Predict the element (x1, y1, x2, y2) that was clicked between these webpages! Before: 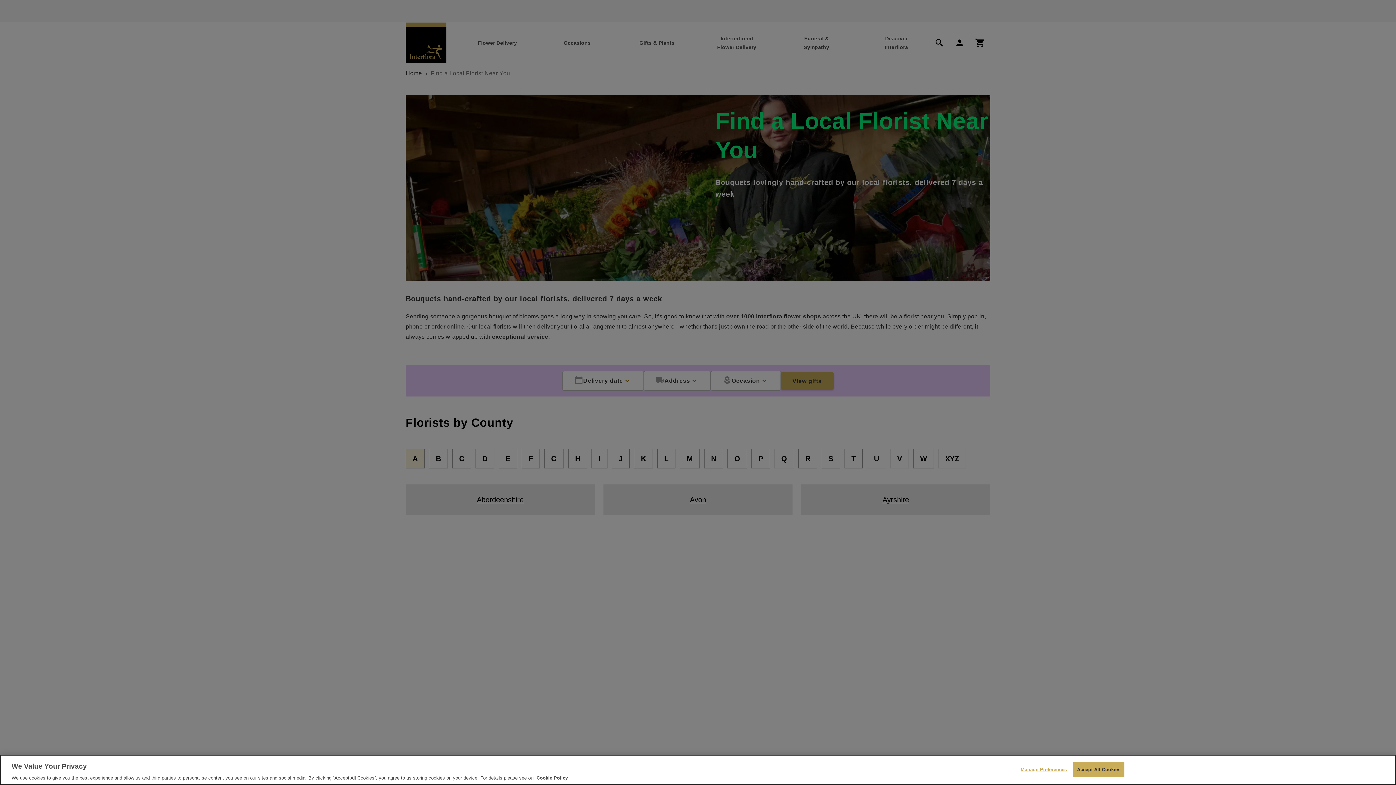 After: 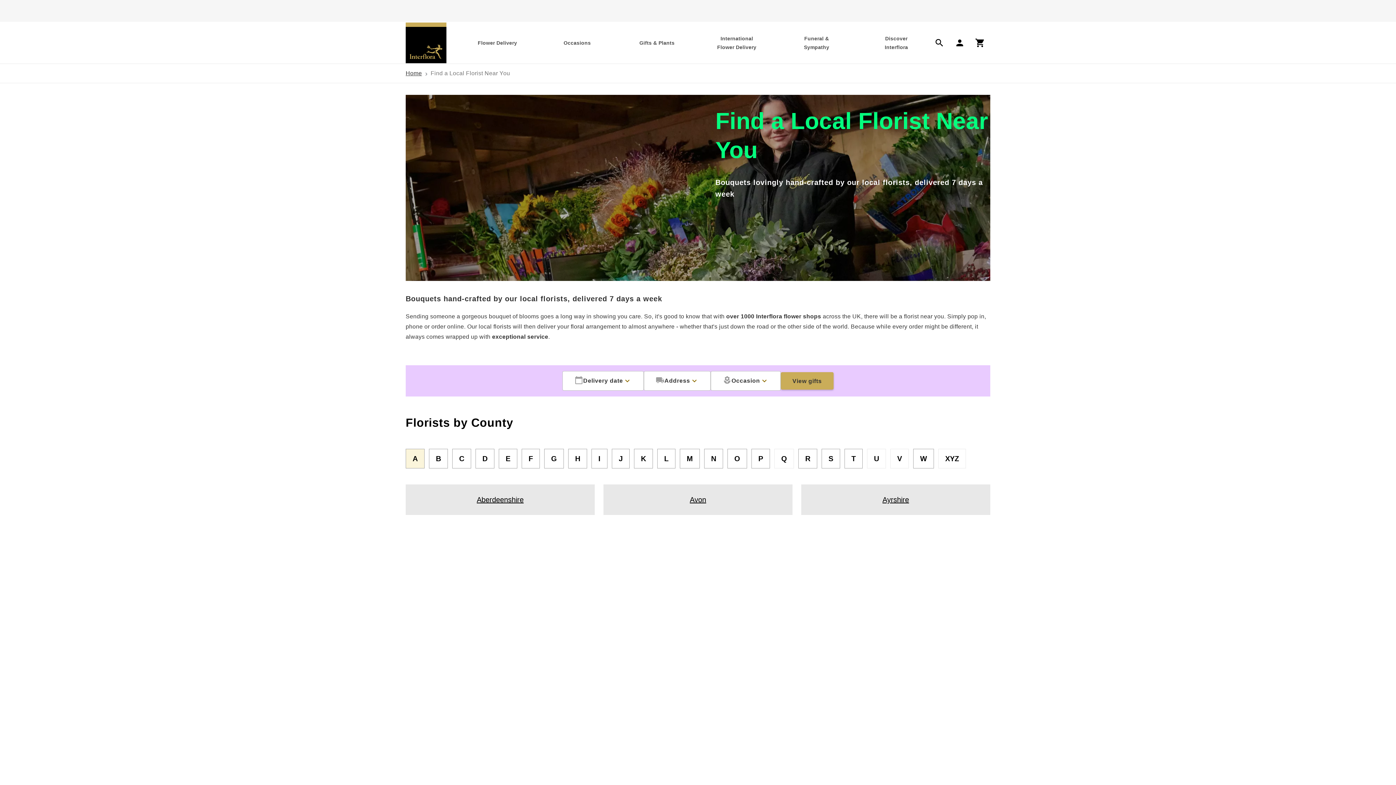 Action: bbox: (1073, 762, 1124, 777) label: Accept All Cookies